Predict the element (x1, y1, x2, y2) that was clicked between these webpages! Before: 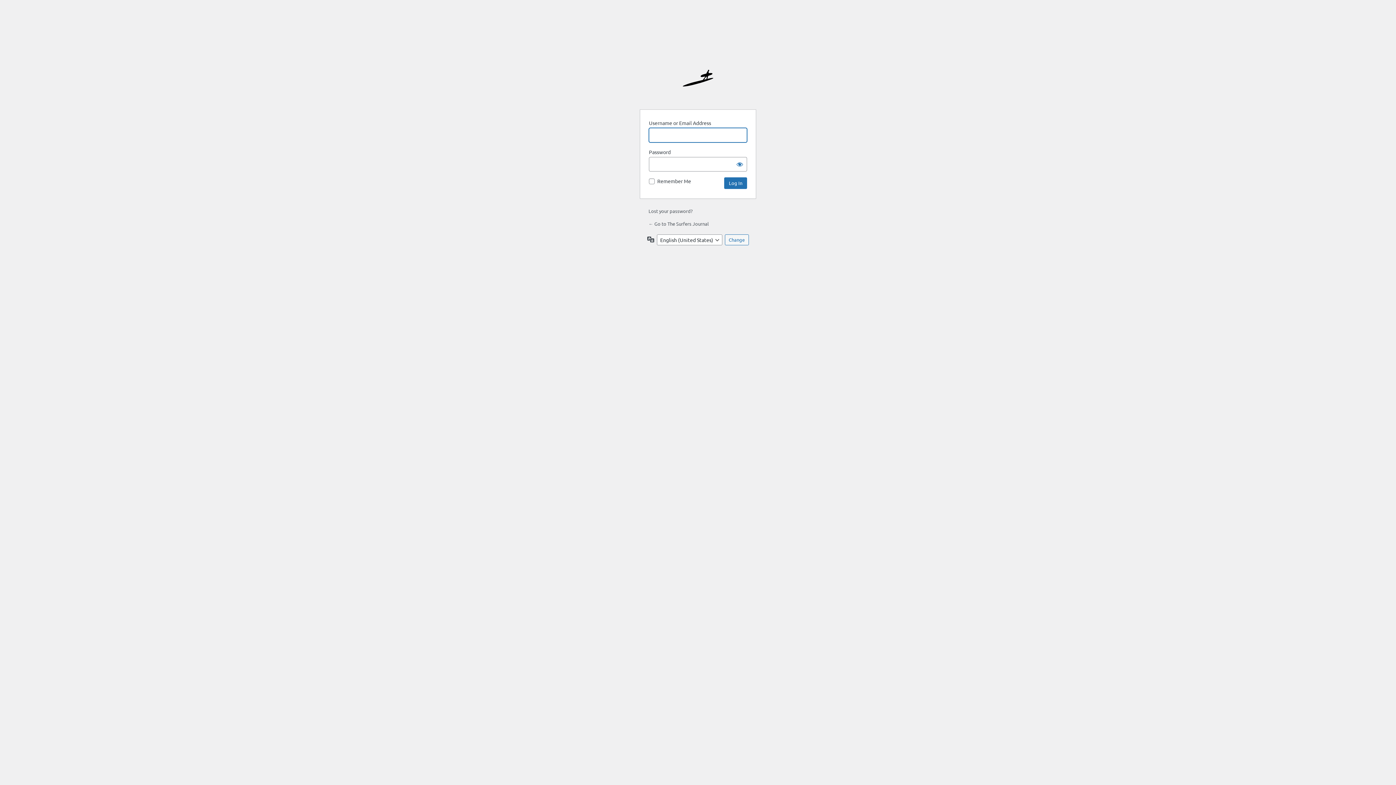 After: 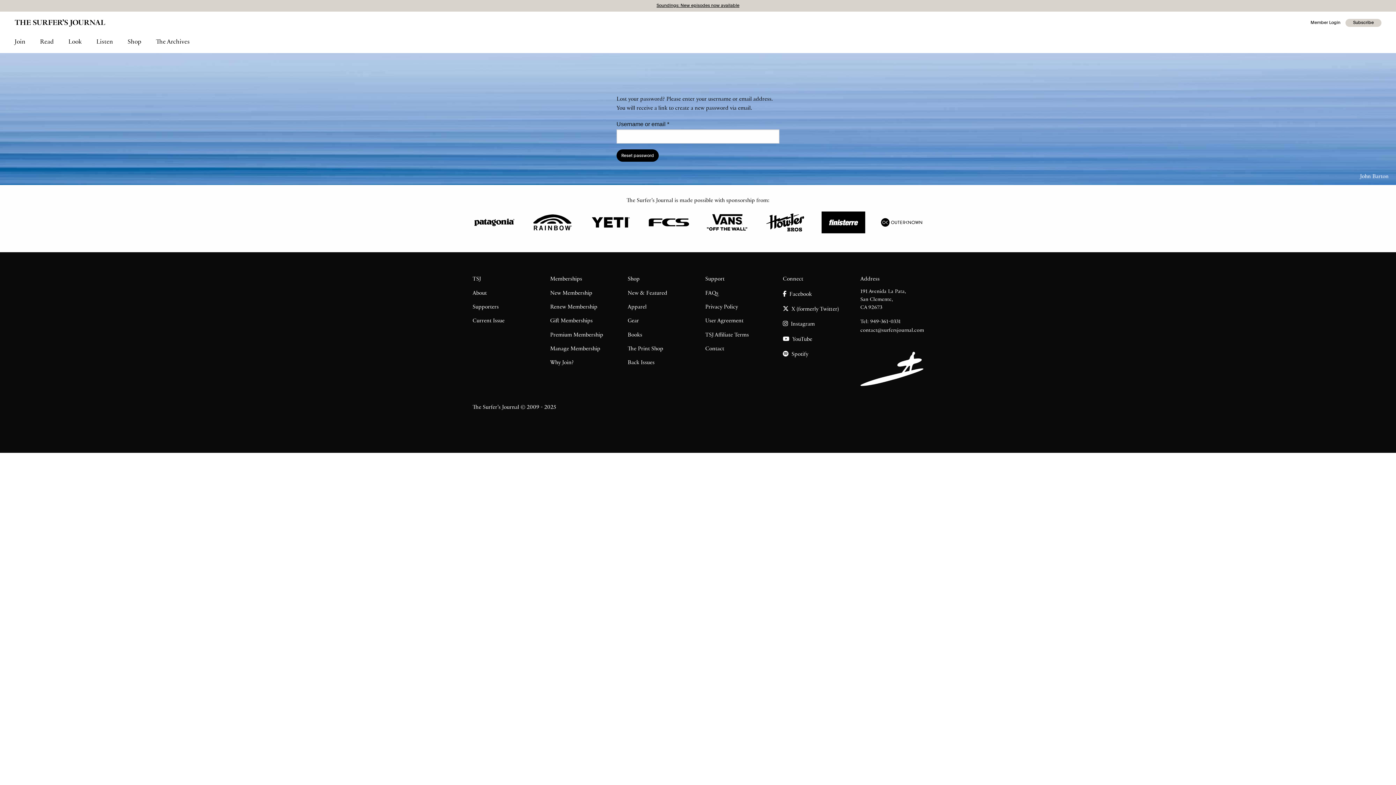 Action: bbox: (648, 208, 692, 214) label: Lost your password?